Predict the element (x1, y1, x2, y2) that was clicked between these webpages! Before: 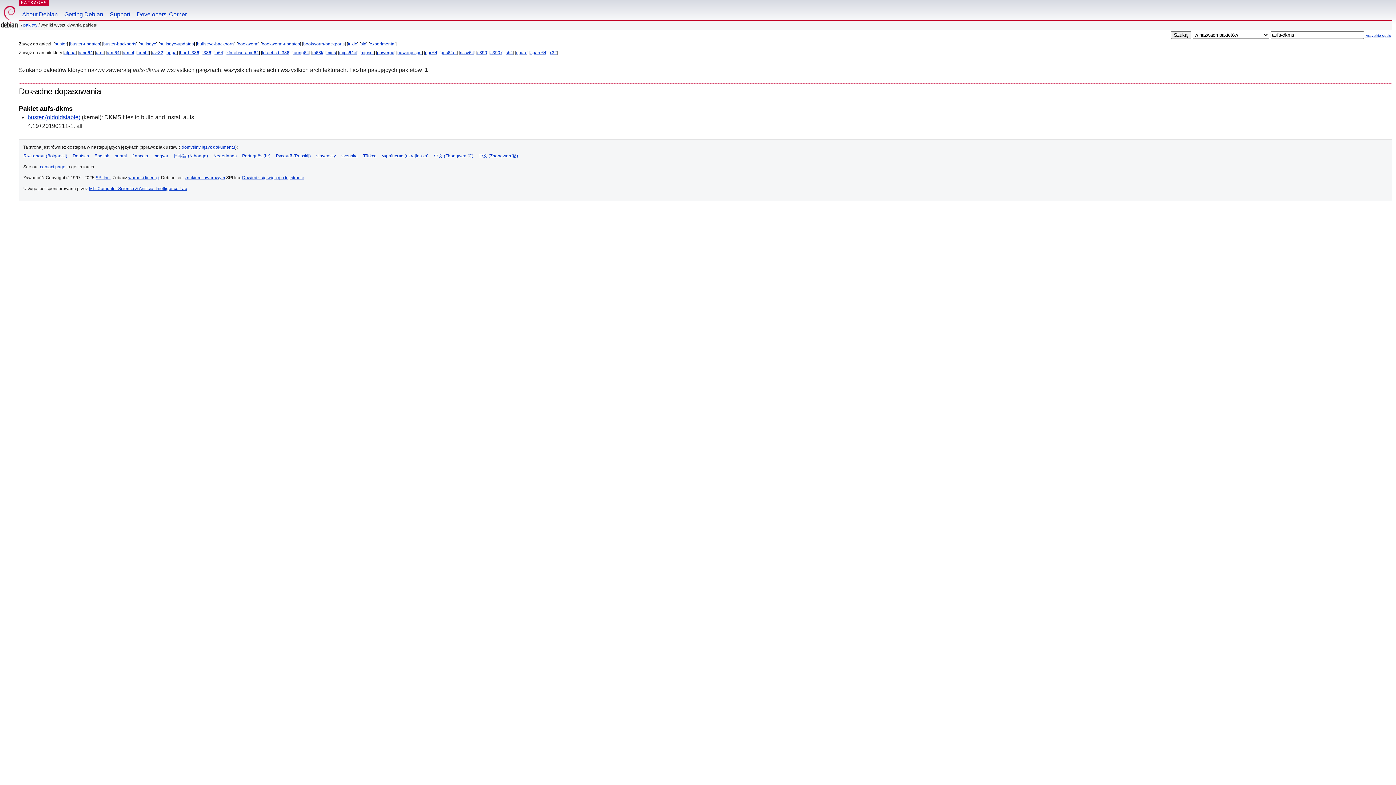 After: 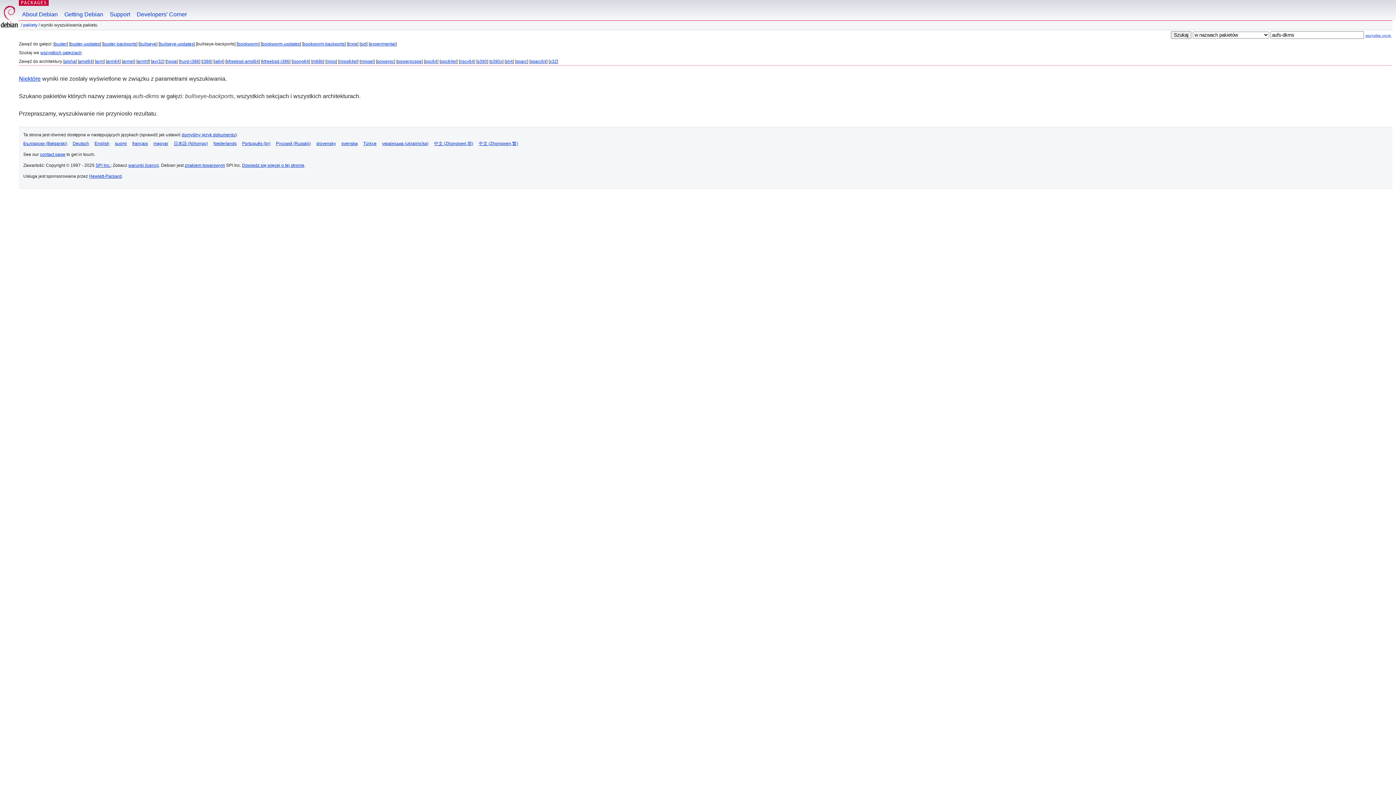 Action: label: bullseye-backports bbox: (197, 41, 234, 46)